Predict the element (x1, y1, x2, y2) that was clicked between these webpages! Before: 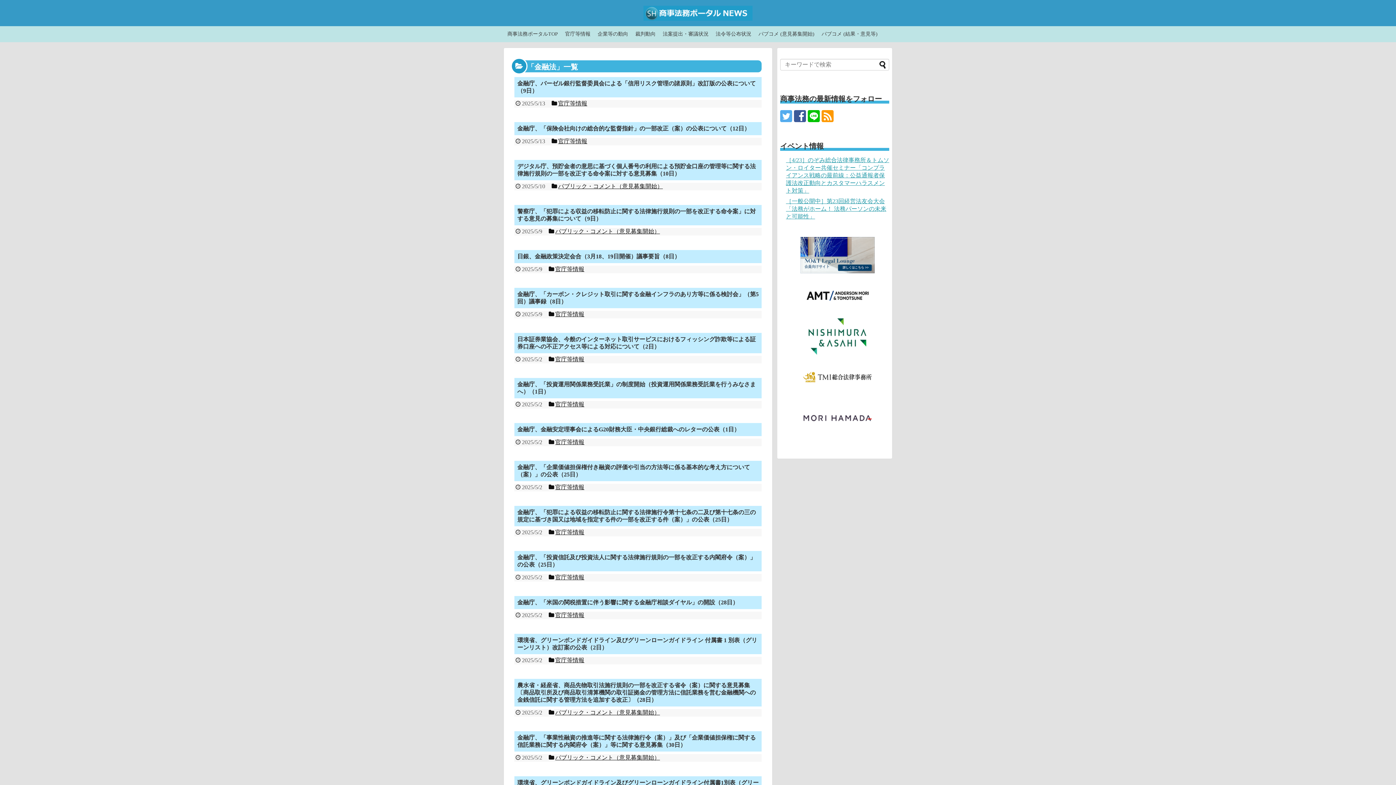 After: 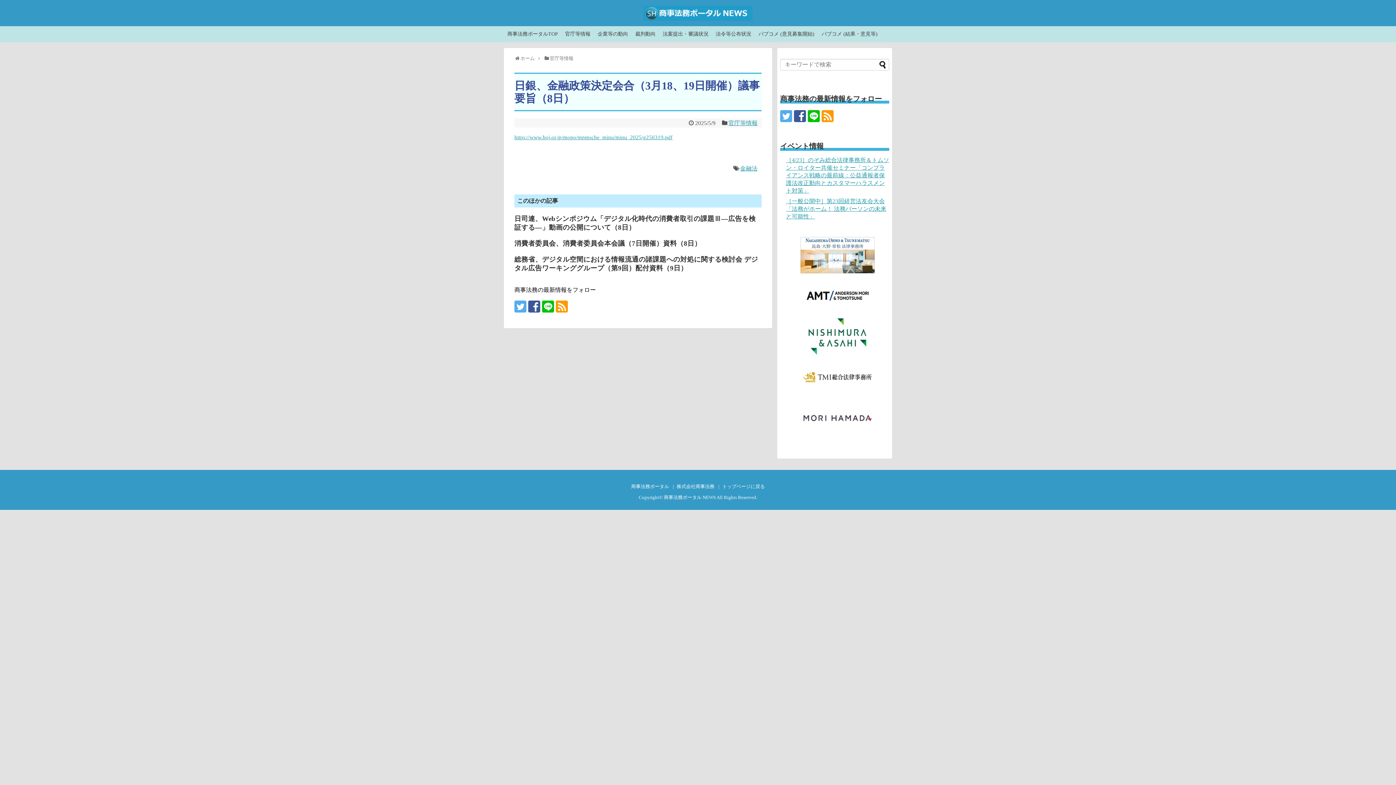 Action: bbox: (514, 250, 761, 273) label: 日銀、金融政策決定会合（3月18、19日開催）議事要旨（8日）

2025/5/9 官庁等情報